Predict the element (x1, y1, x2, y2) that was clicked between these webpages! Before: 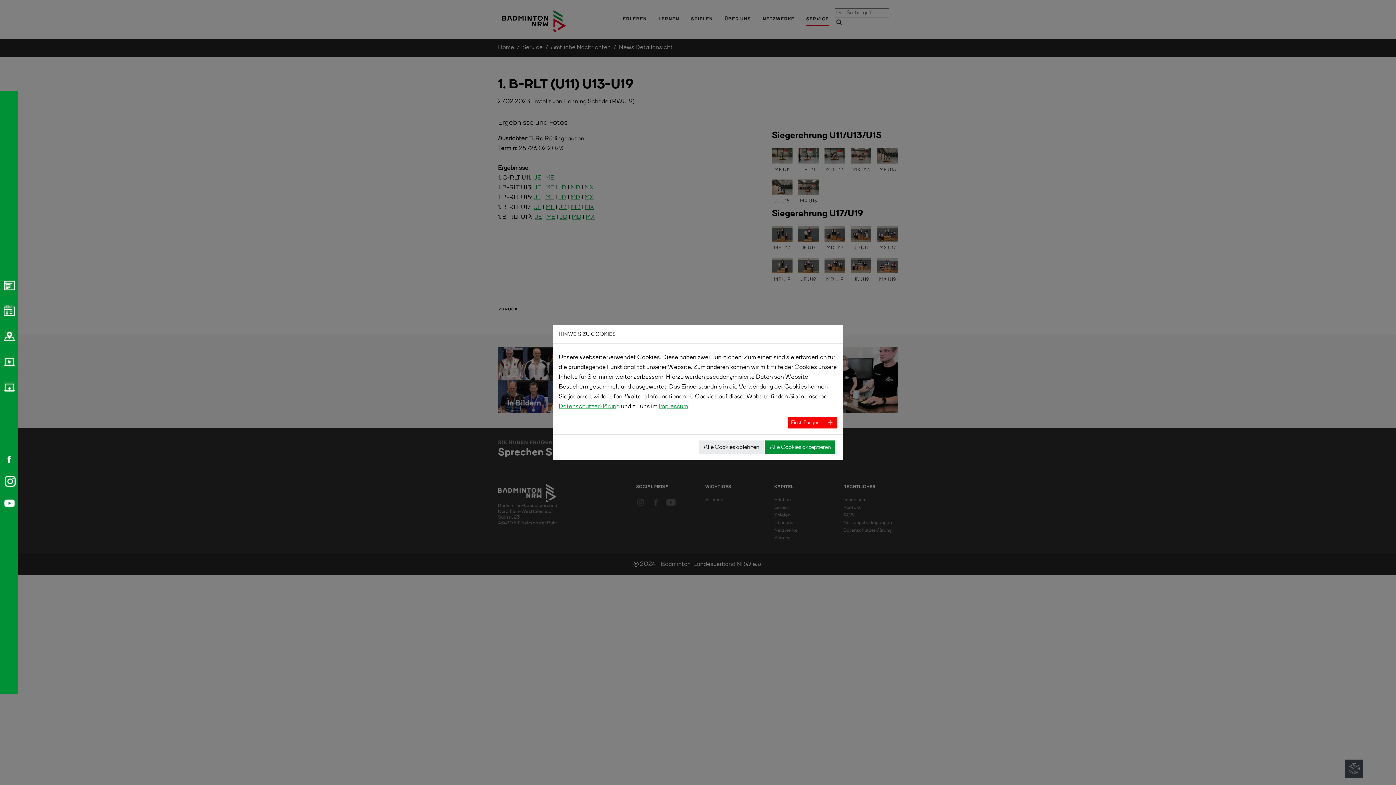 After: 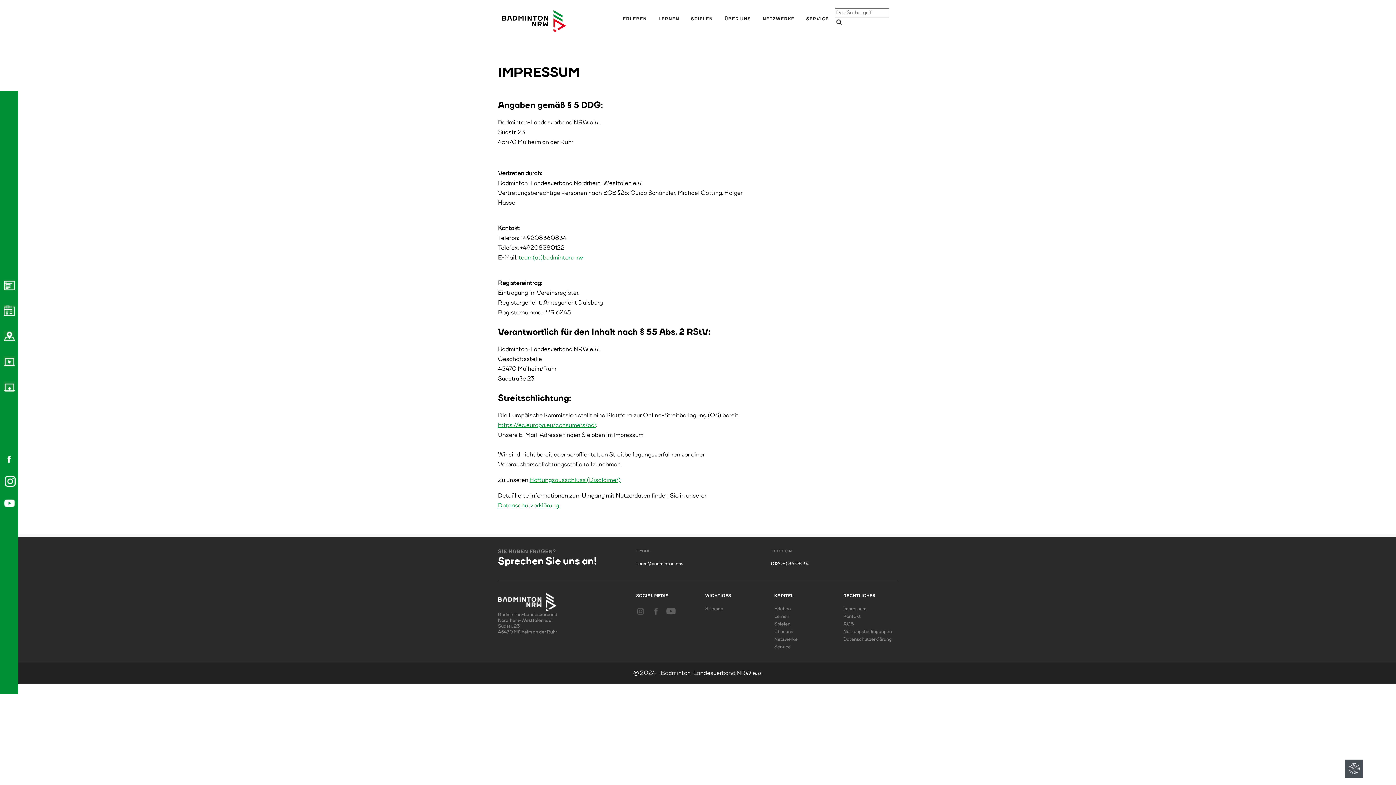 Action: label: Impressum bbox: (658, 385, 688, 391)